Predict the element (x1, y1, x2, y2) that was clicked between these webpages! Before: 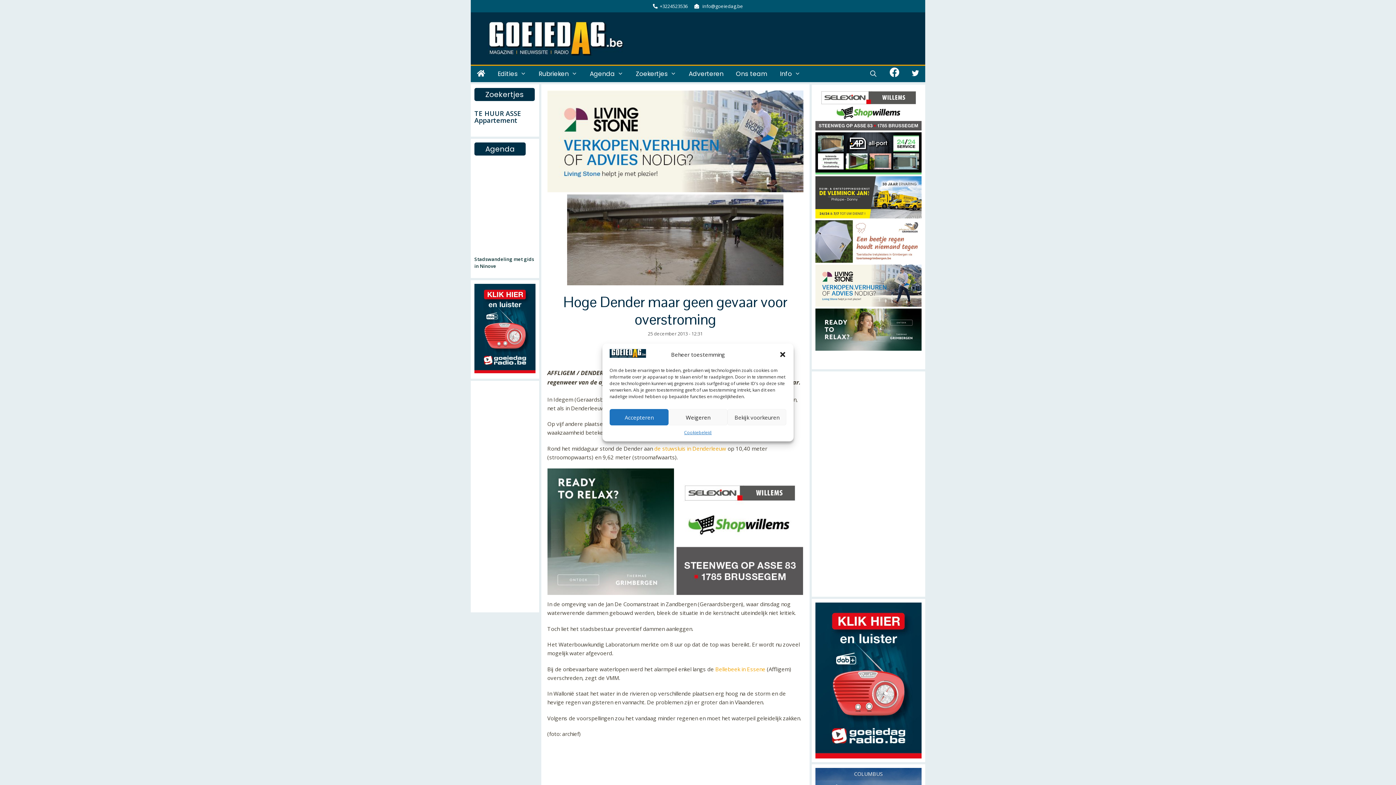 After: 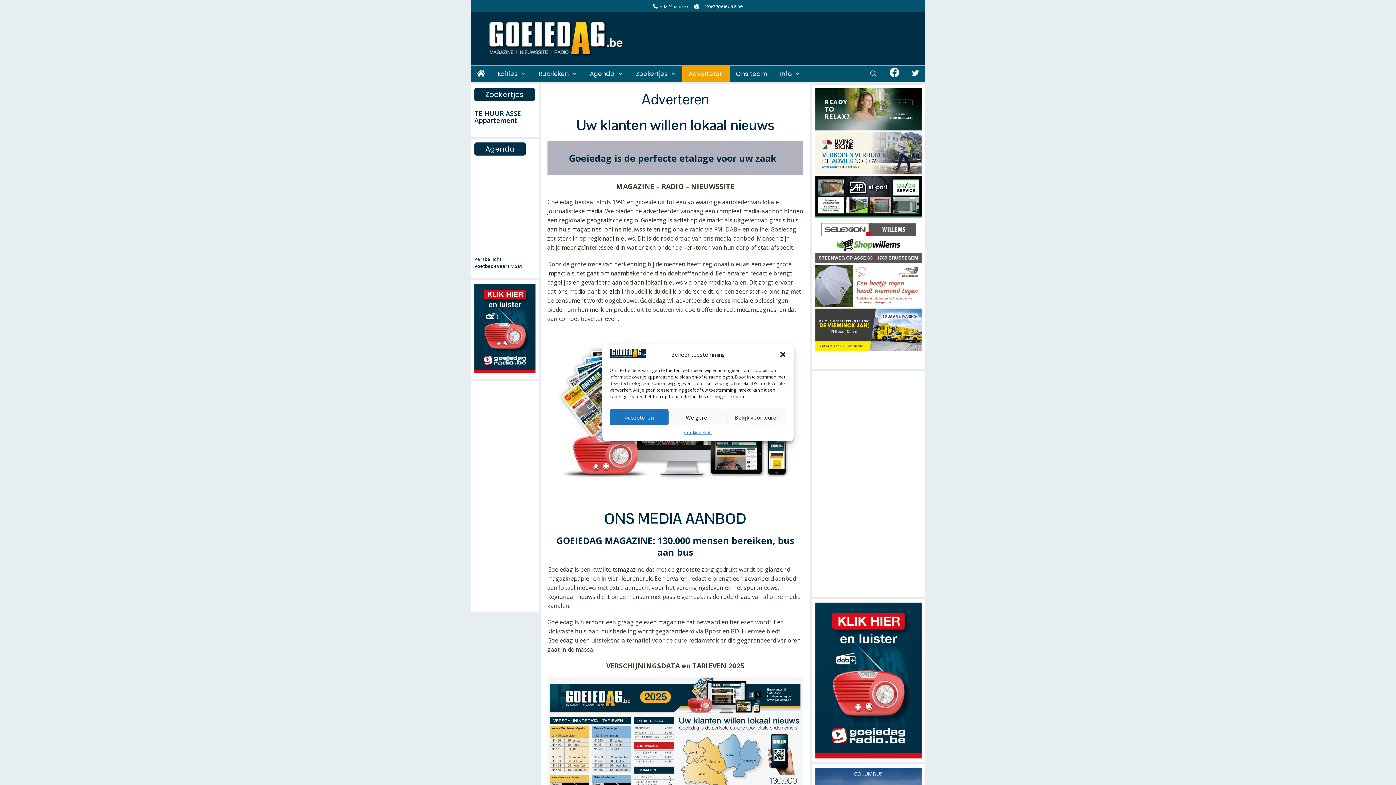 Action: label: Adverteren bbox: (682, 65, 729, 82)